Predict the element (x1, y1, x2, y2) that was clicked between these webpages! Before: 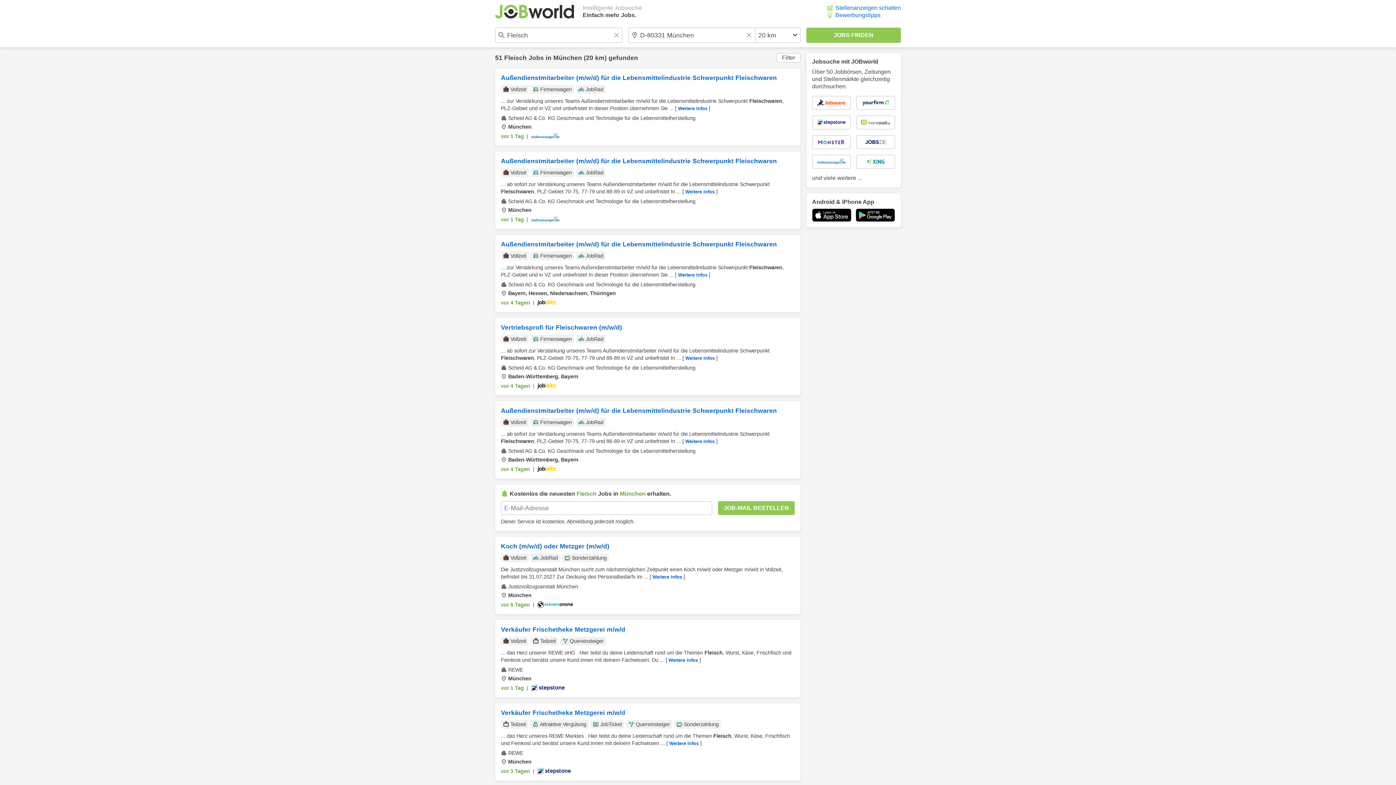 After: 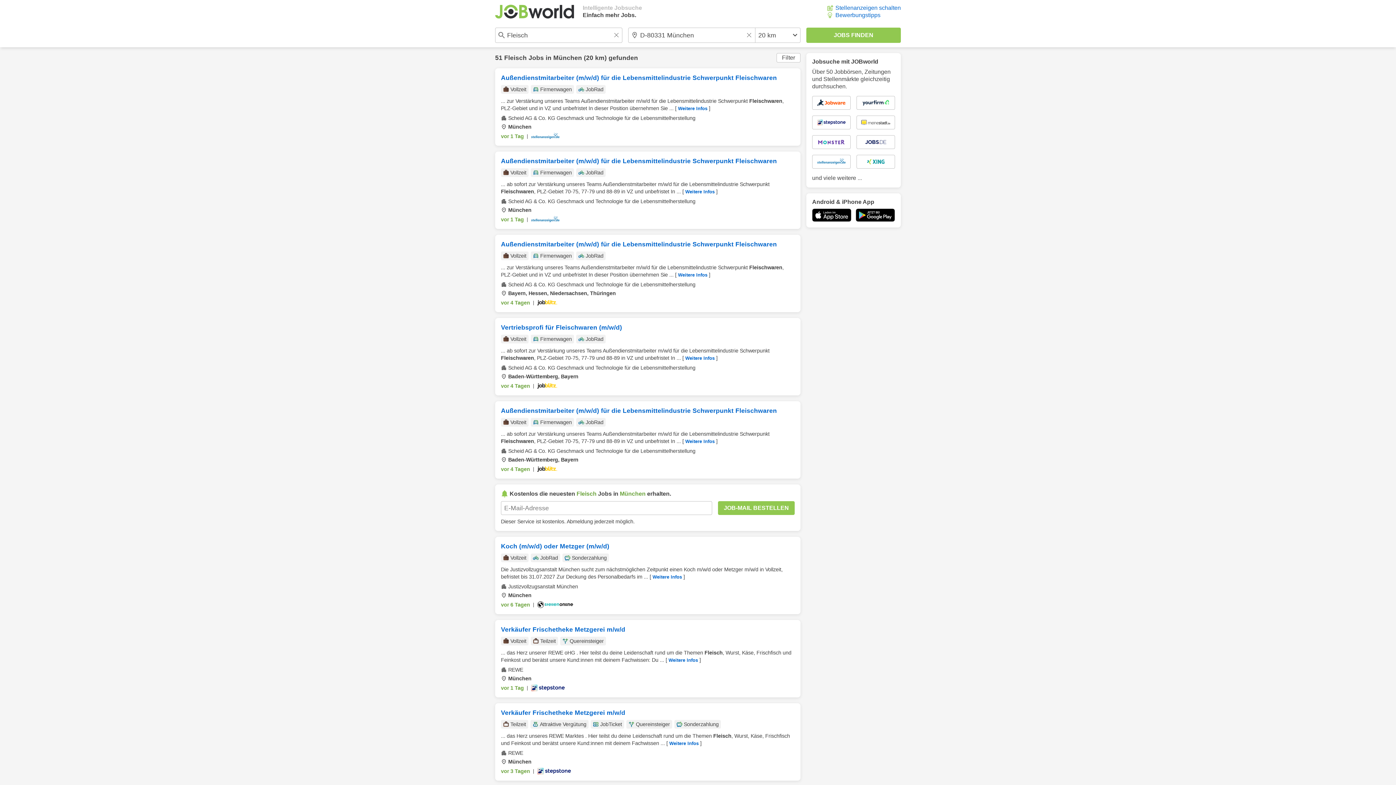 Action: bbox: (812, 208, 851, 221)